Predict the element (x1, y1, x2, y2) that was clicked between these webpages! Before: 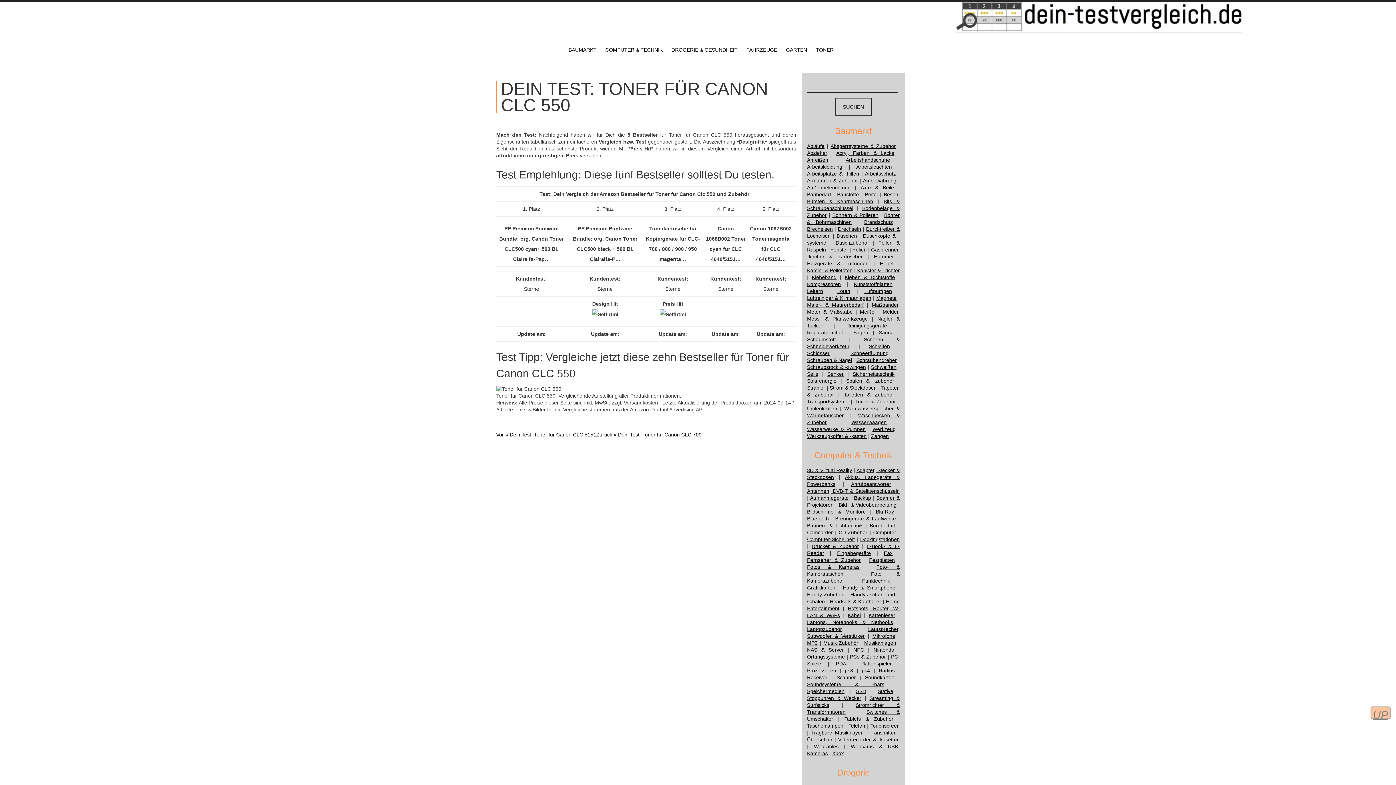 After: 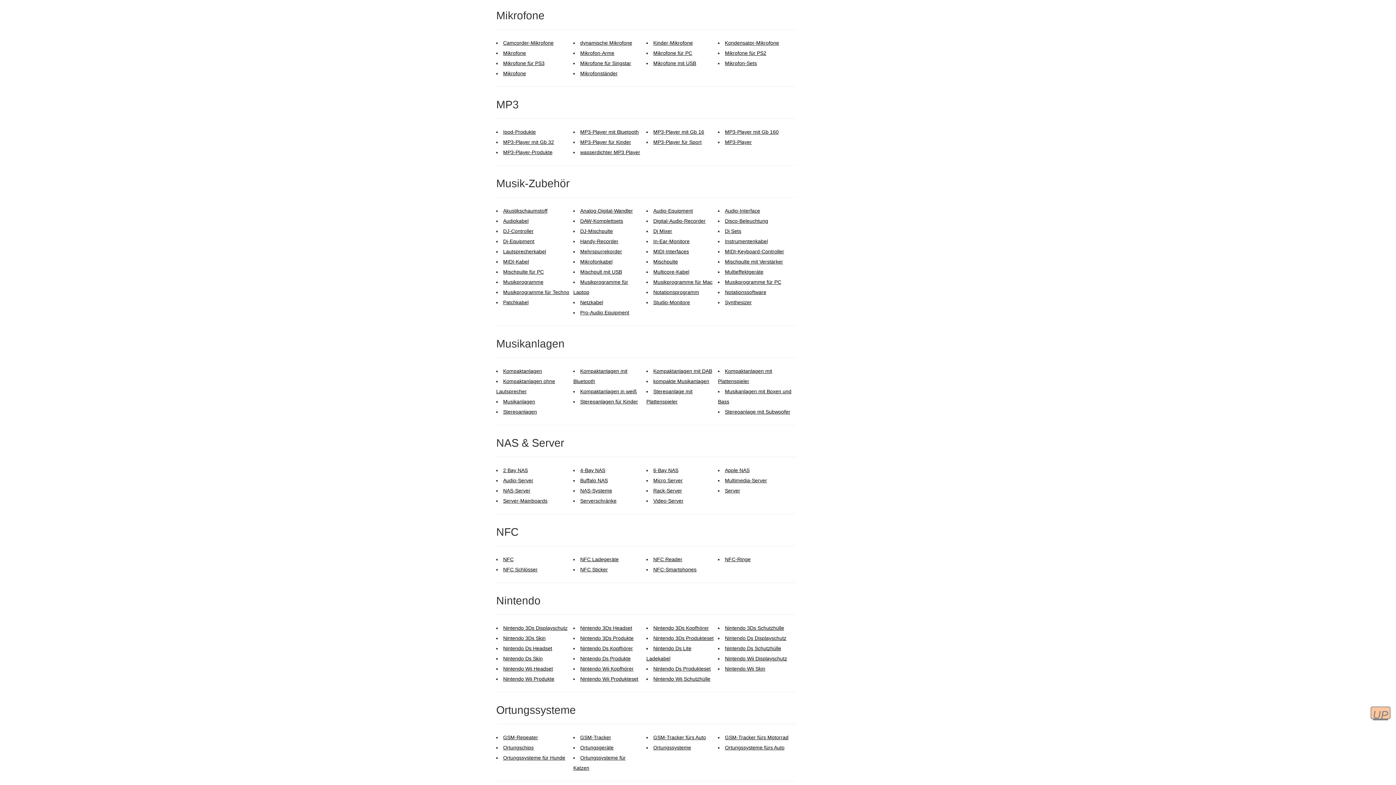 Action: bbox: (872, 633, 895, 639) label: Mikrofone